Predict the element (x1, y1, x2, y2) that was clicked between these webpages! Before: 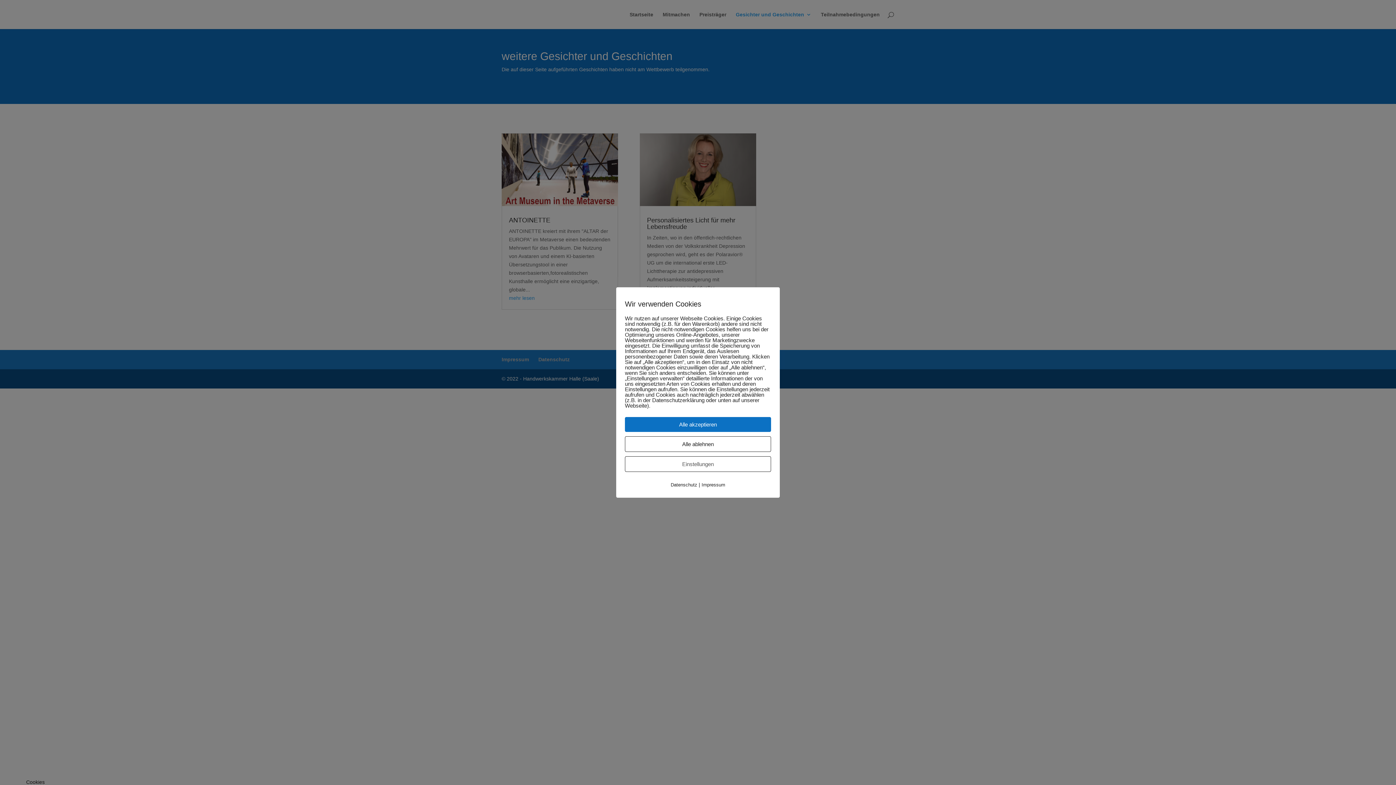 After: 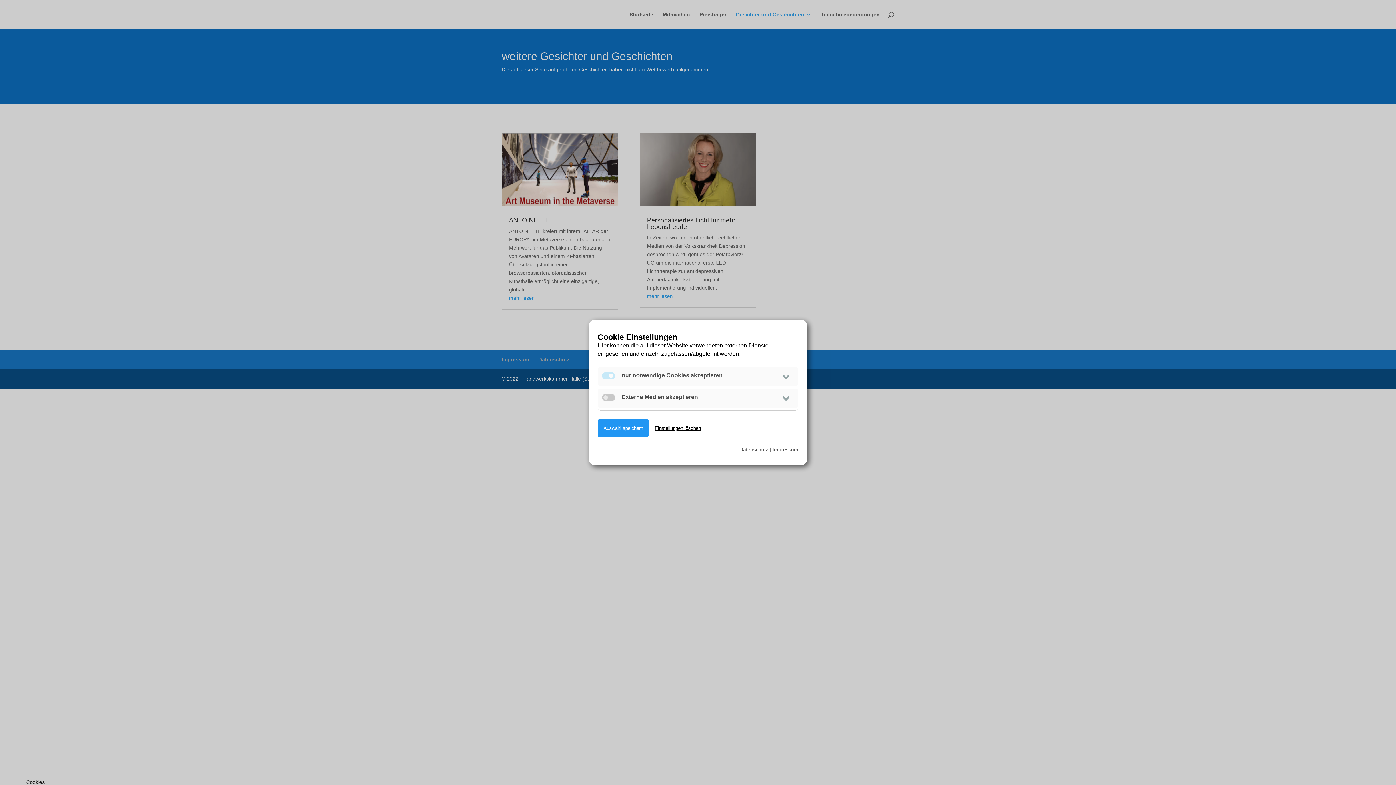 Action: bbox: (625, 456, 771, 472) label: Einstellungen